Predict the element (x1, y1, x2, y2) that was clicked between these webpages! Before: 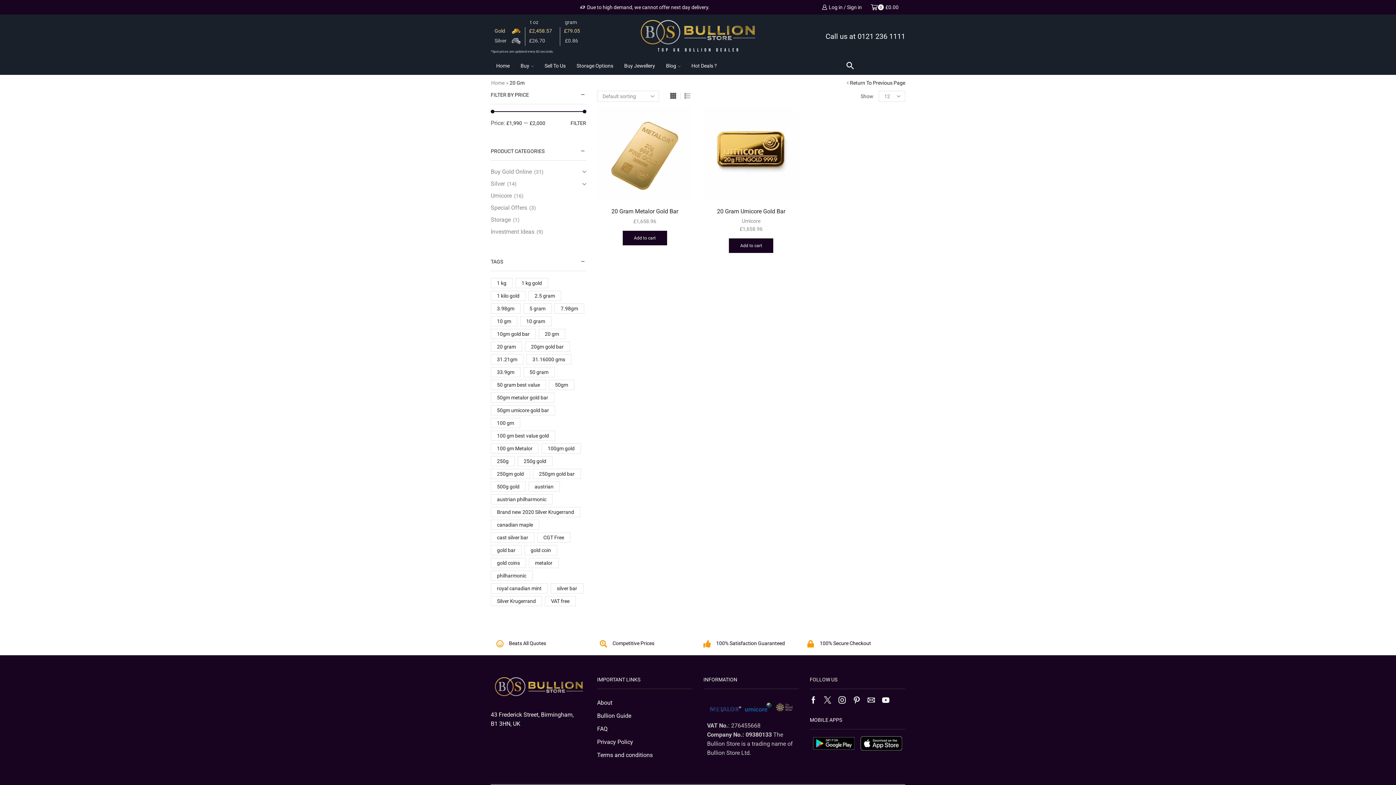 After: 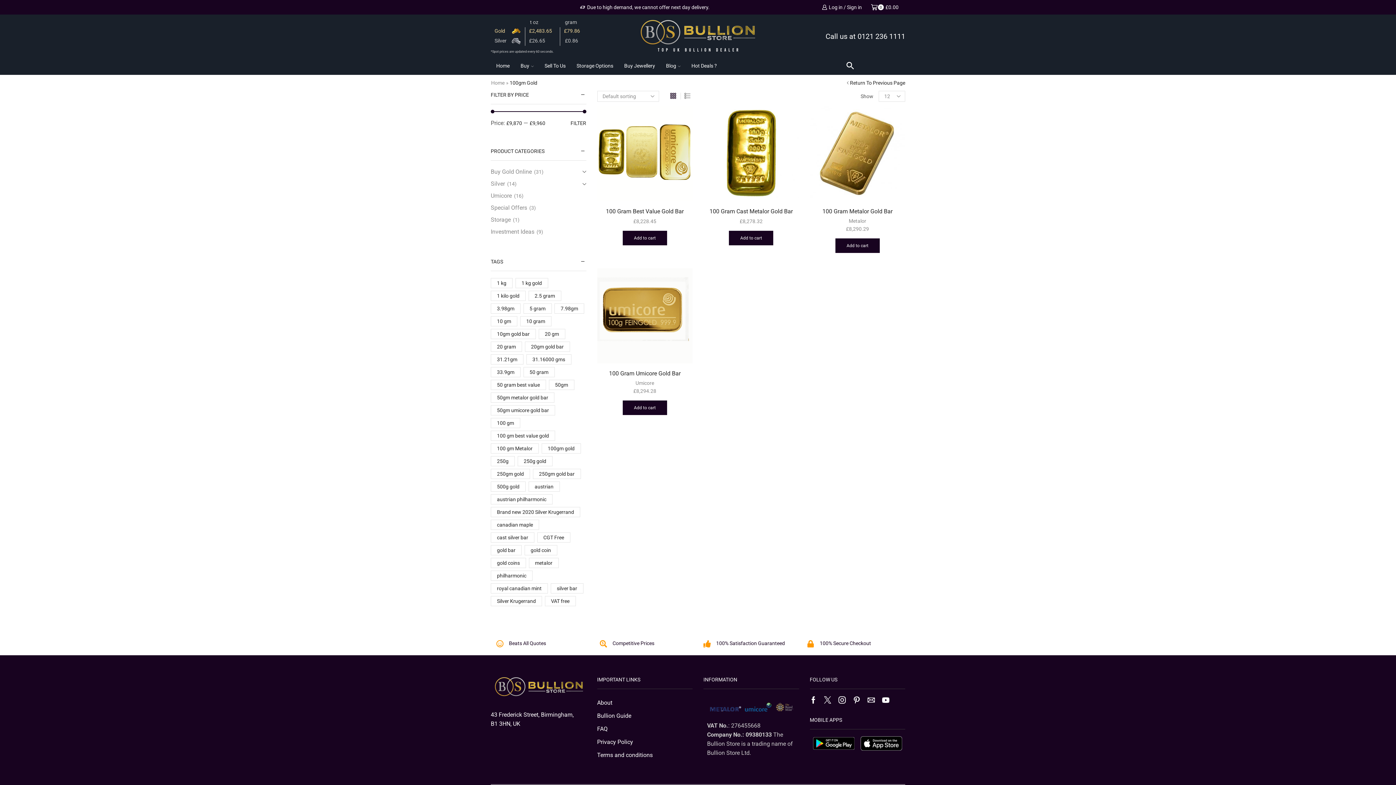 Action: bbox: (541, 443, 580, 453) label: 100gm gold (4 products)